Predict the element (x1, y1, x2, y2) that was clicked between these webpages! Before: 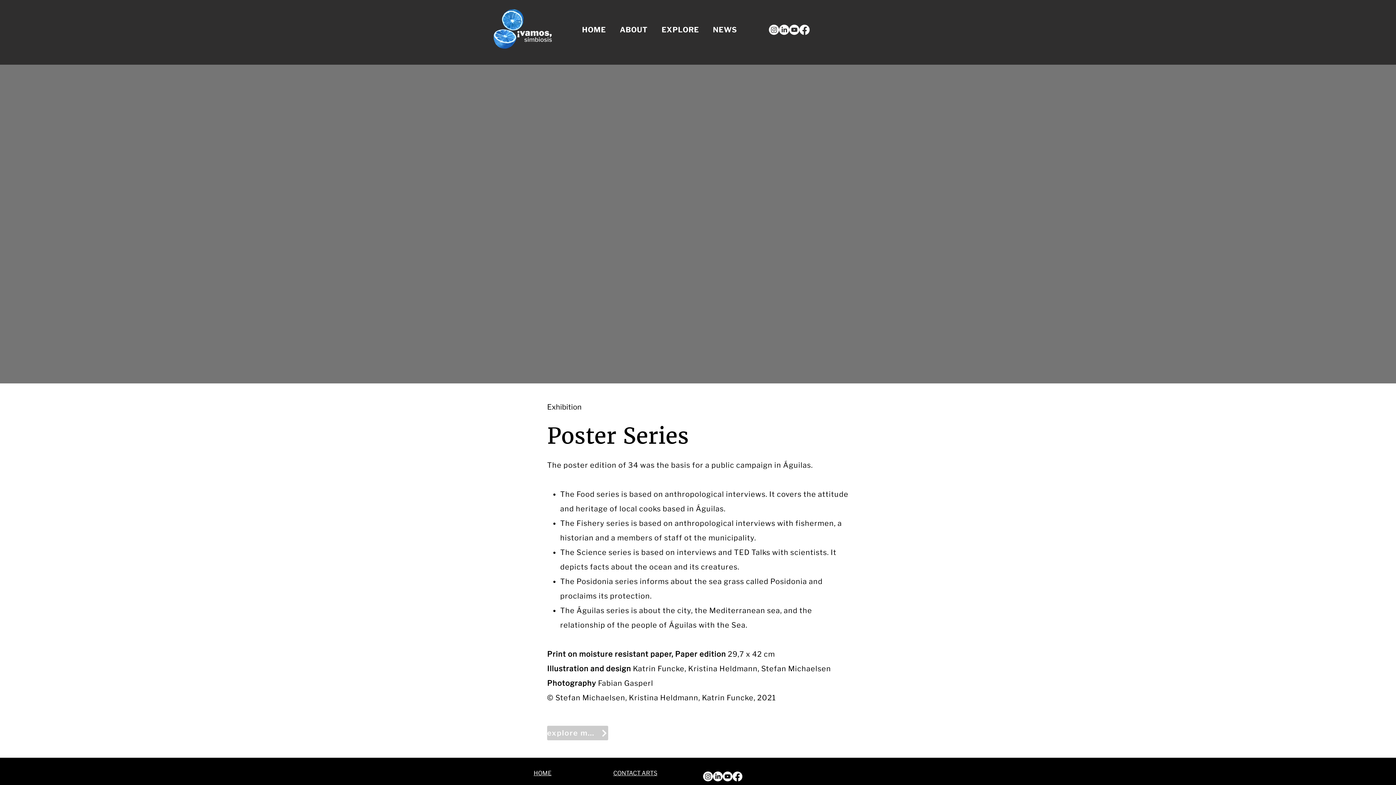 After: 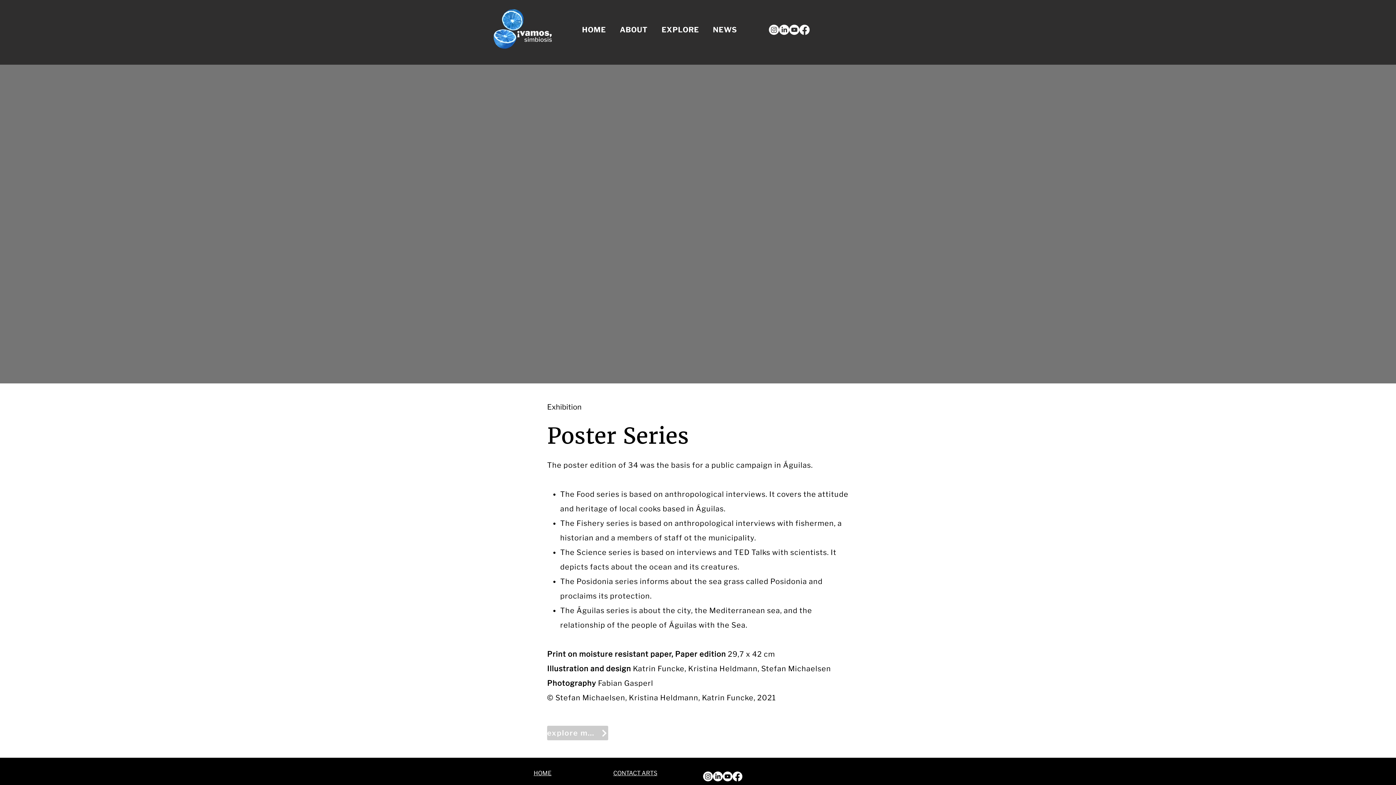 Action: bbox: (722, 772, 732, 781) label: Youtube